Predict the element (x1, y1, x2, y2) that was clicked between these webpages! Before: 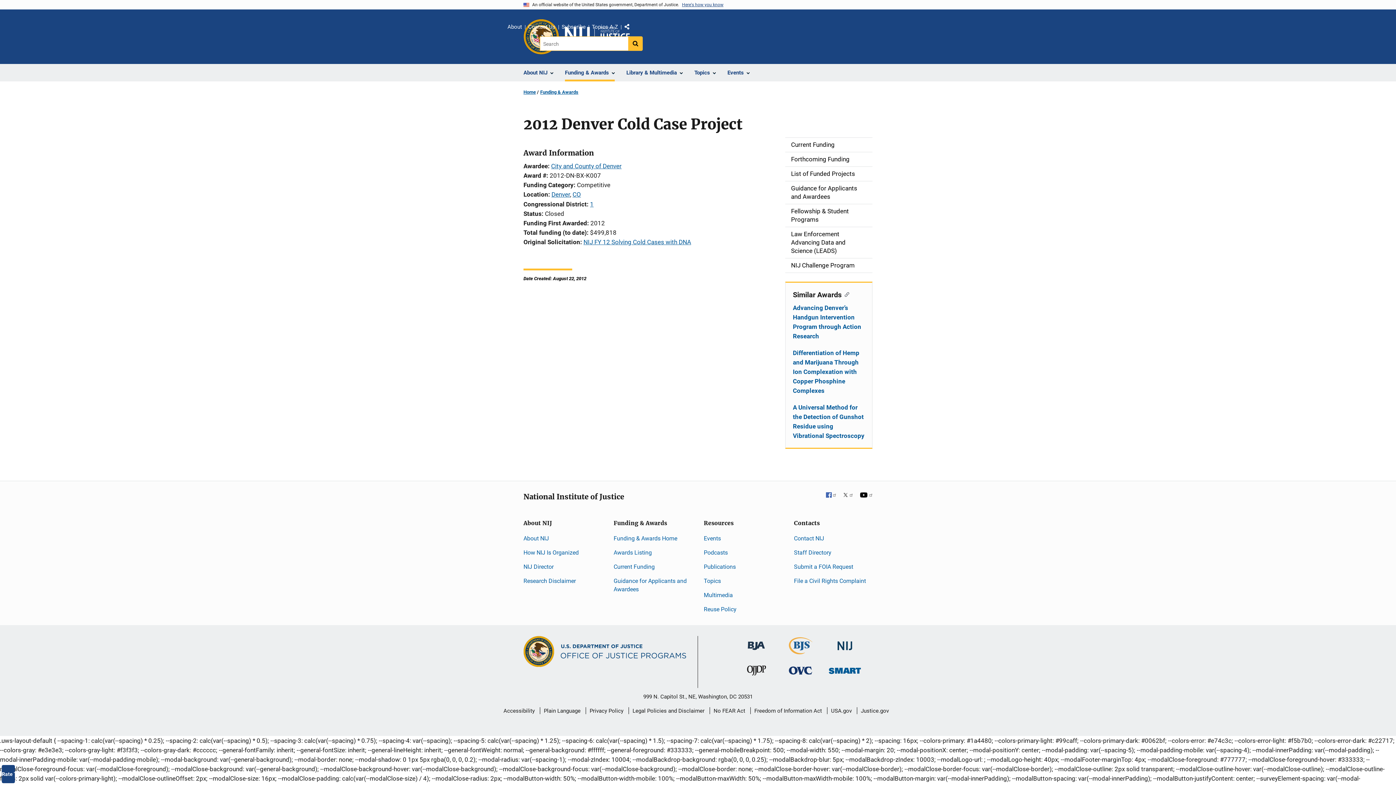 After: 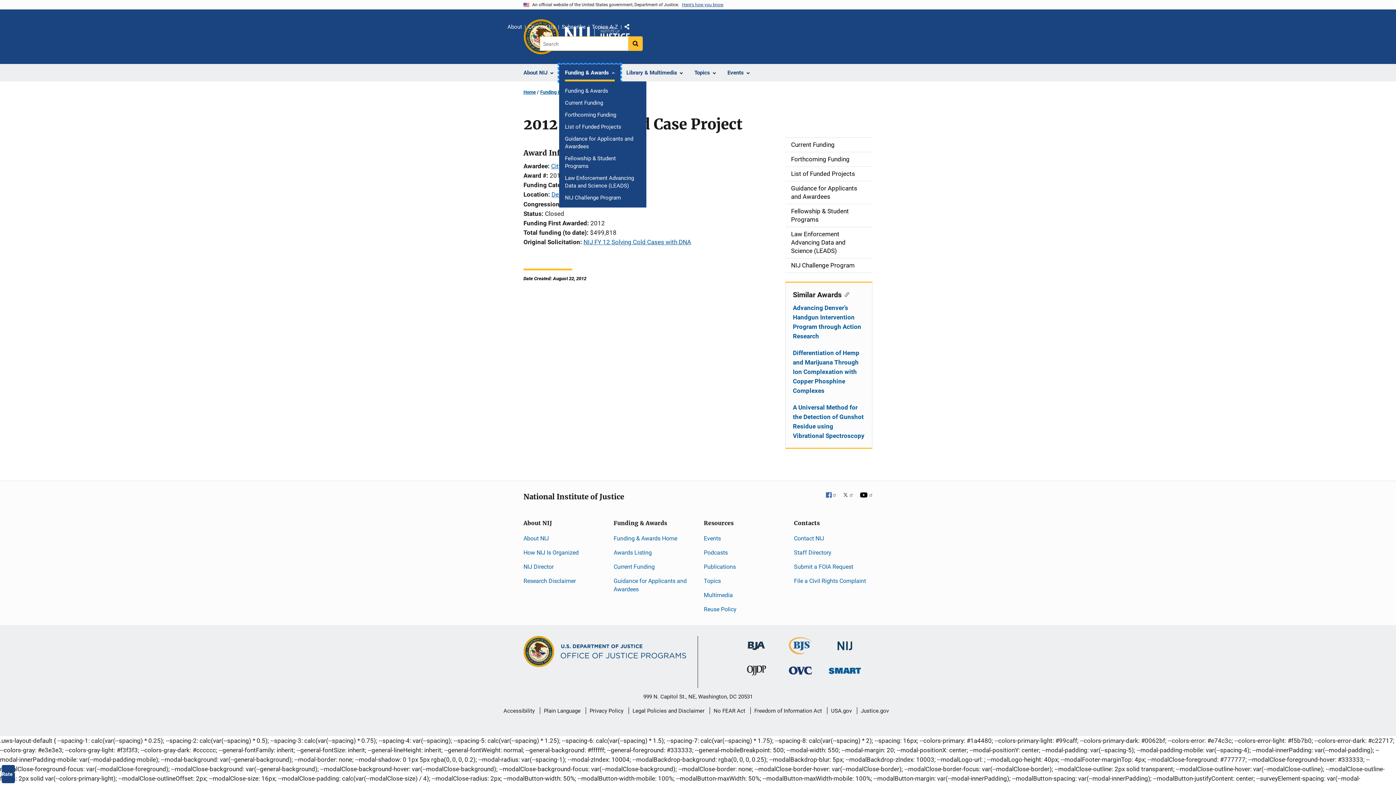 Action: label: Funding & Awards bbox: (559, 64, 620, 81)